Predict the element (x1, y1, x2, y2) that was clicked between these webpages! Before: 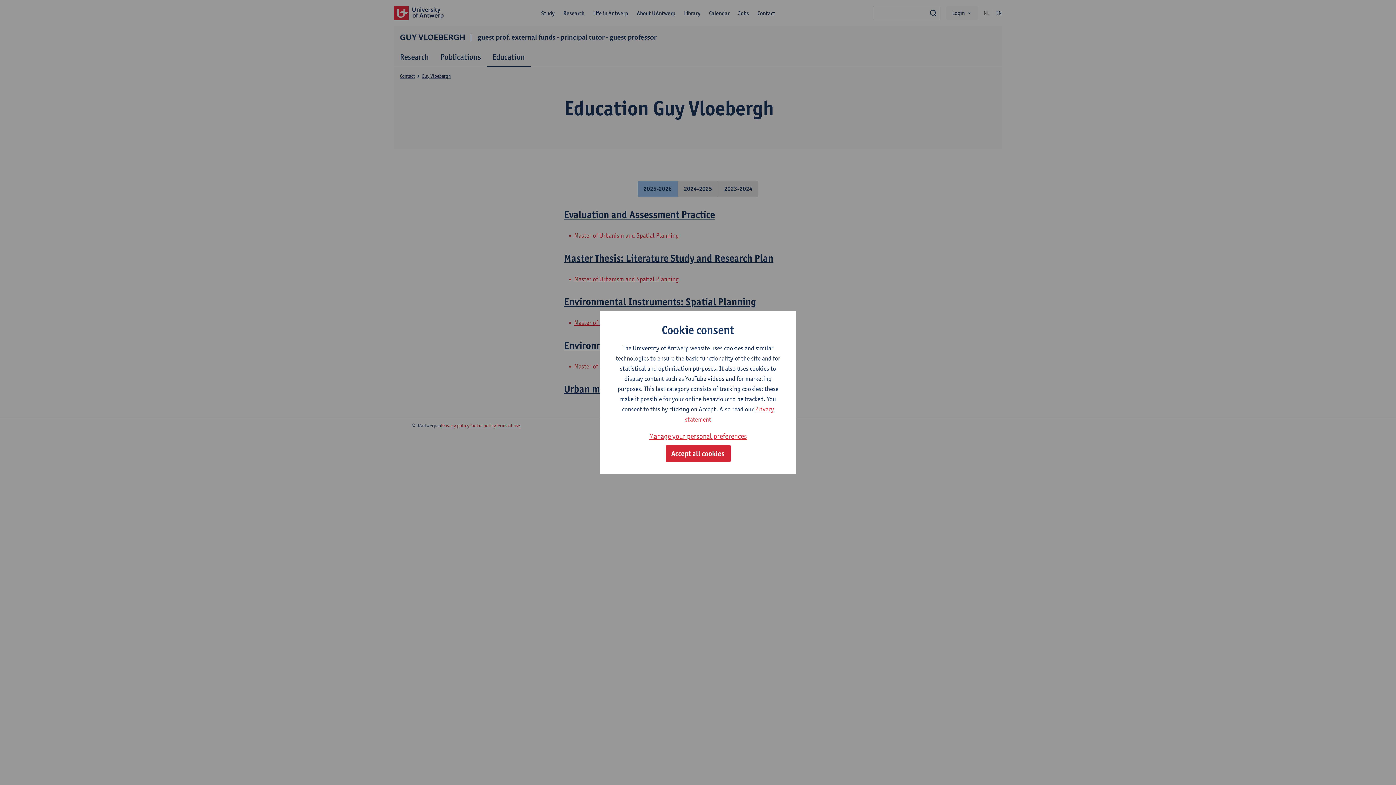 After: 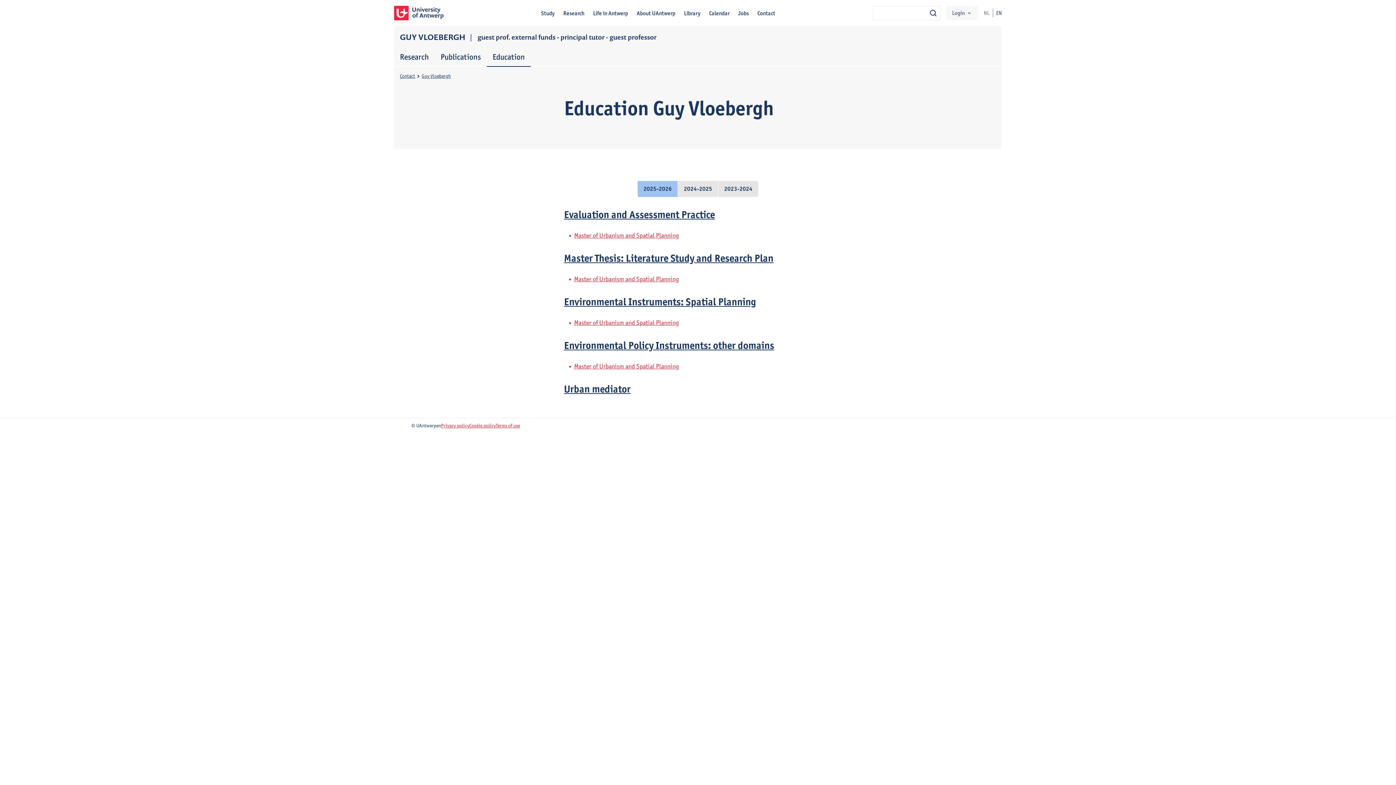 Action: bbox: (665, 445, 730, 462) label: Accept all cookies